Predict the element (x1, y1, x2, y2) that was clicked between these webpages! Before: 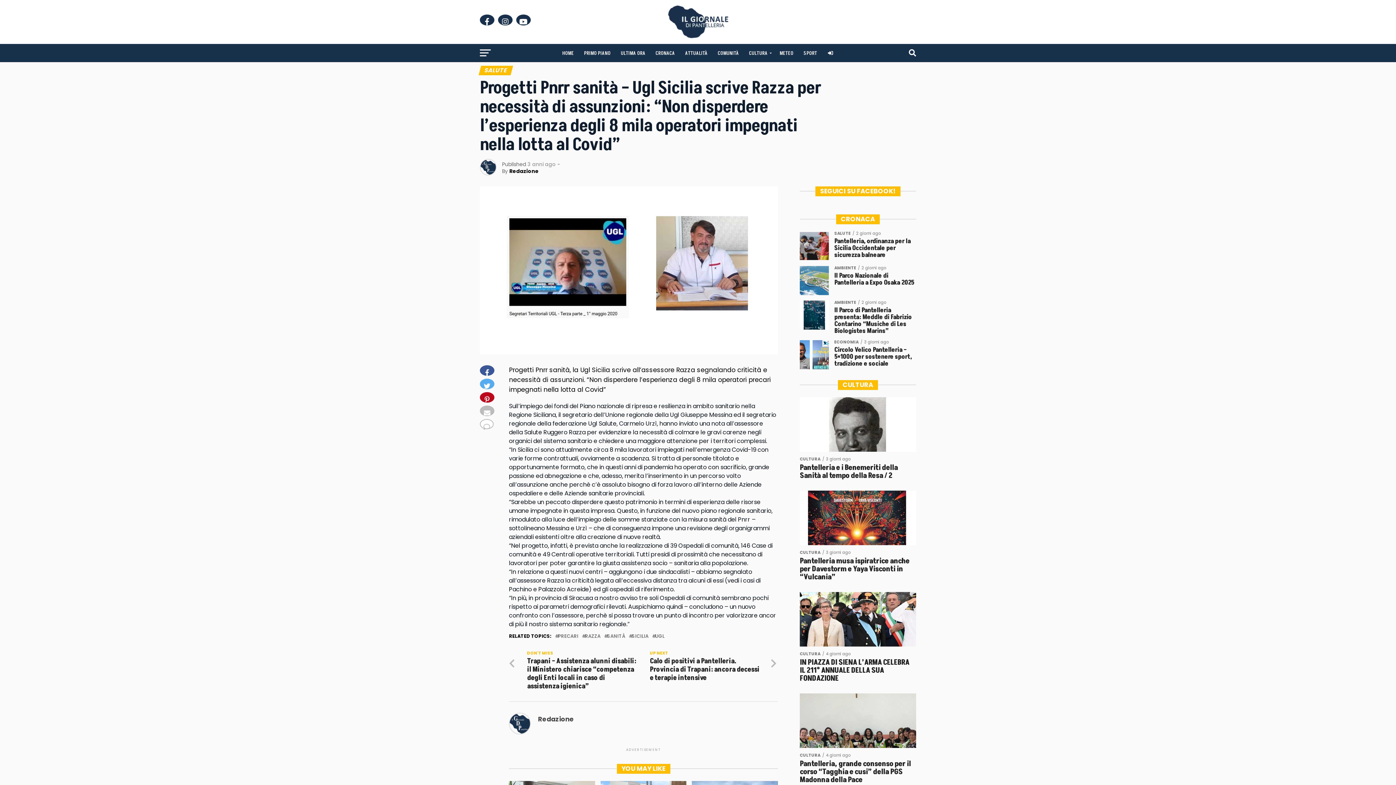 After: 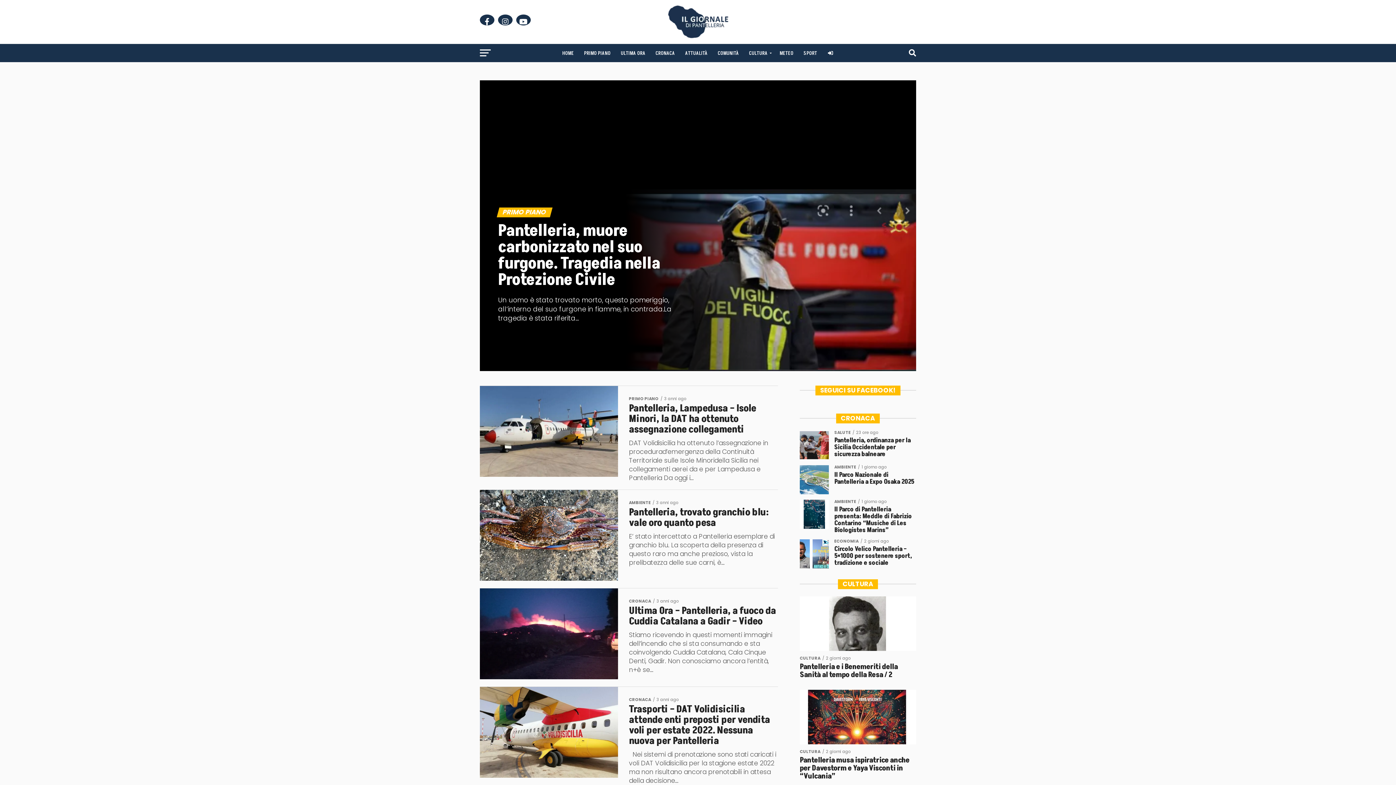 Action: label: PRIMO PIANO bbox: (579, 44, 615, 62)